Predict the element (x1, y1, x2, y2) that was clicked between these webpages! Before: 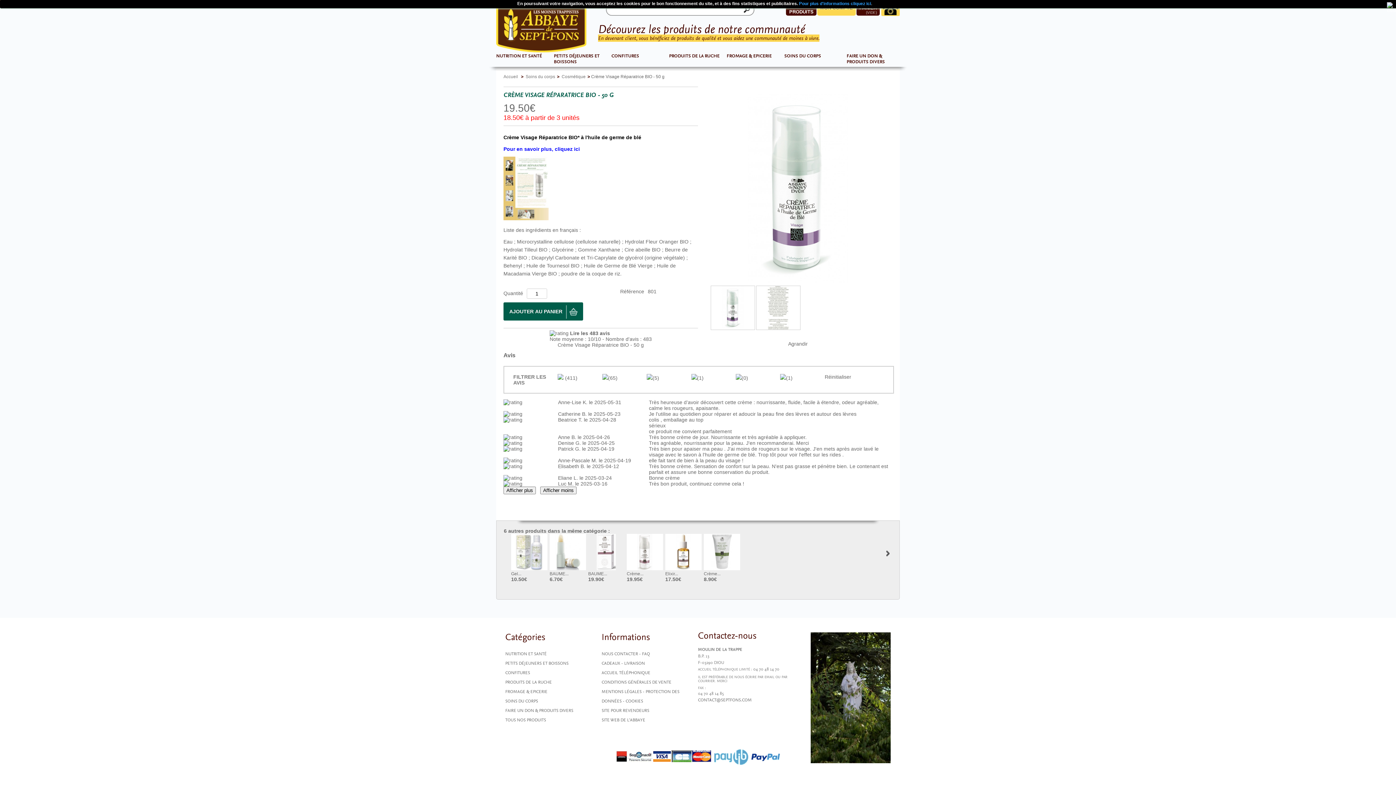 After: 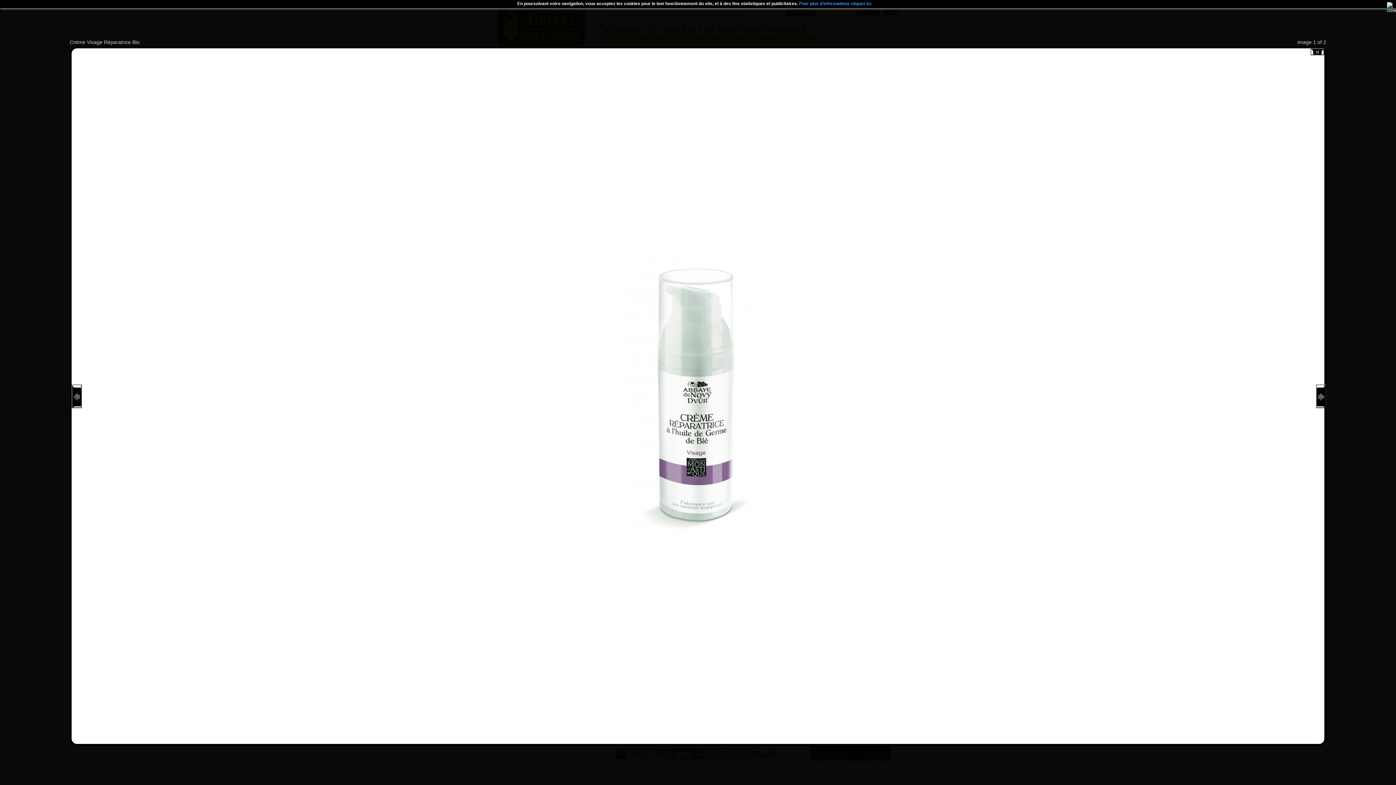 Action: bbox: (710, 285, 755, 330)